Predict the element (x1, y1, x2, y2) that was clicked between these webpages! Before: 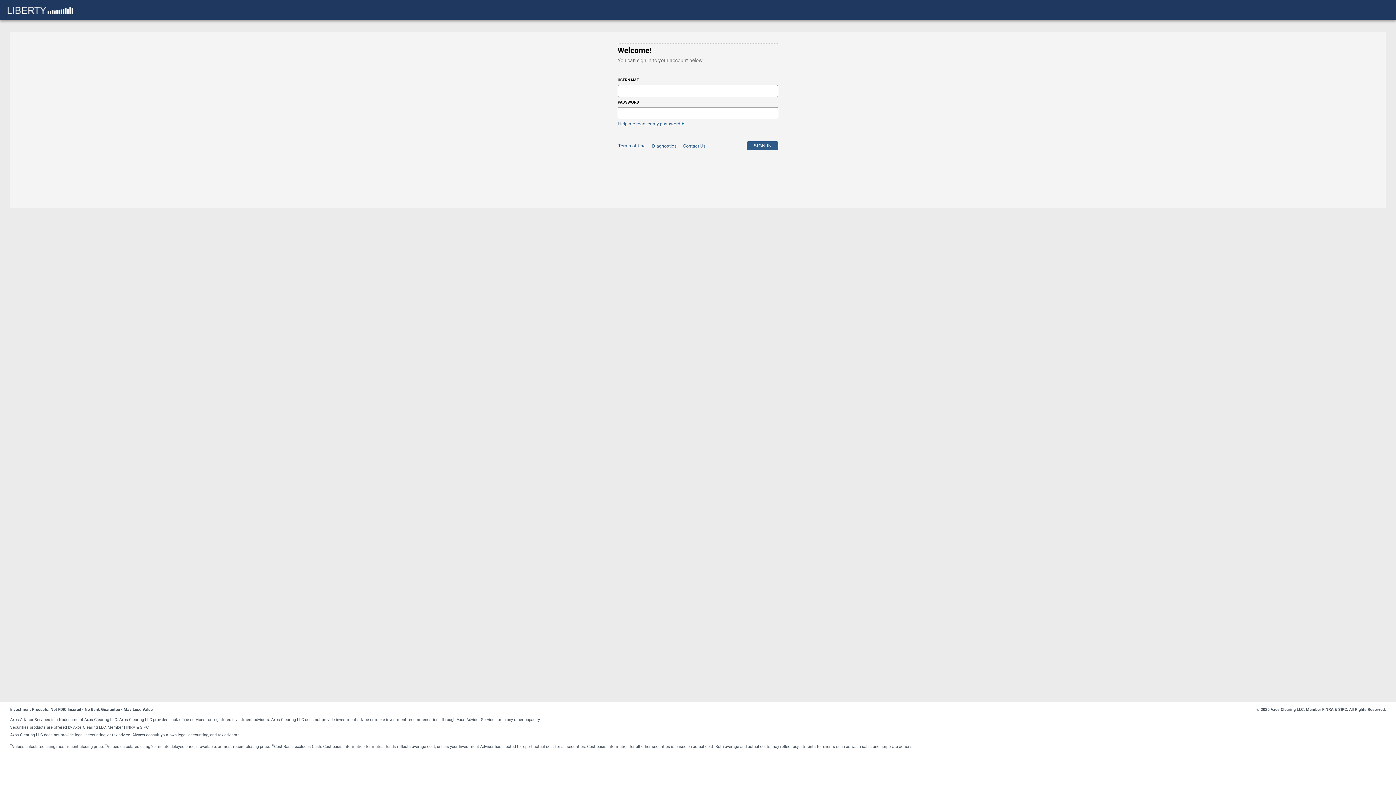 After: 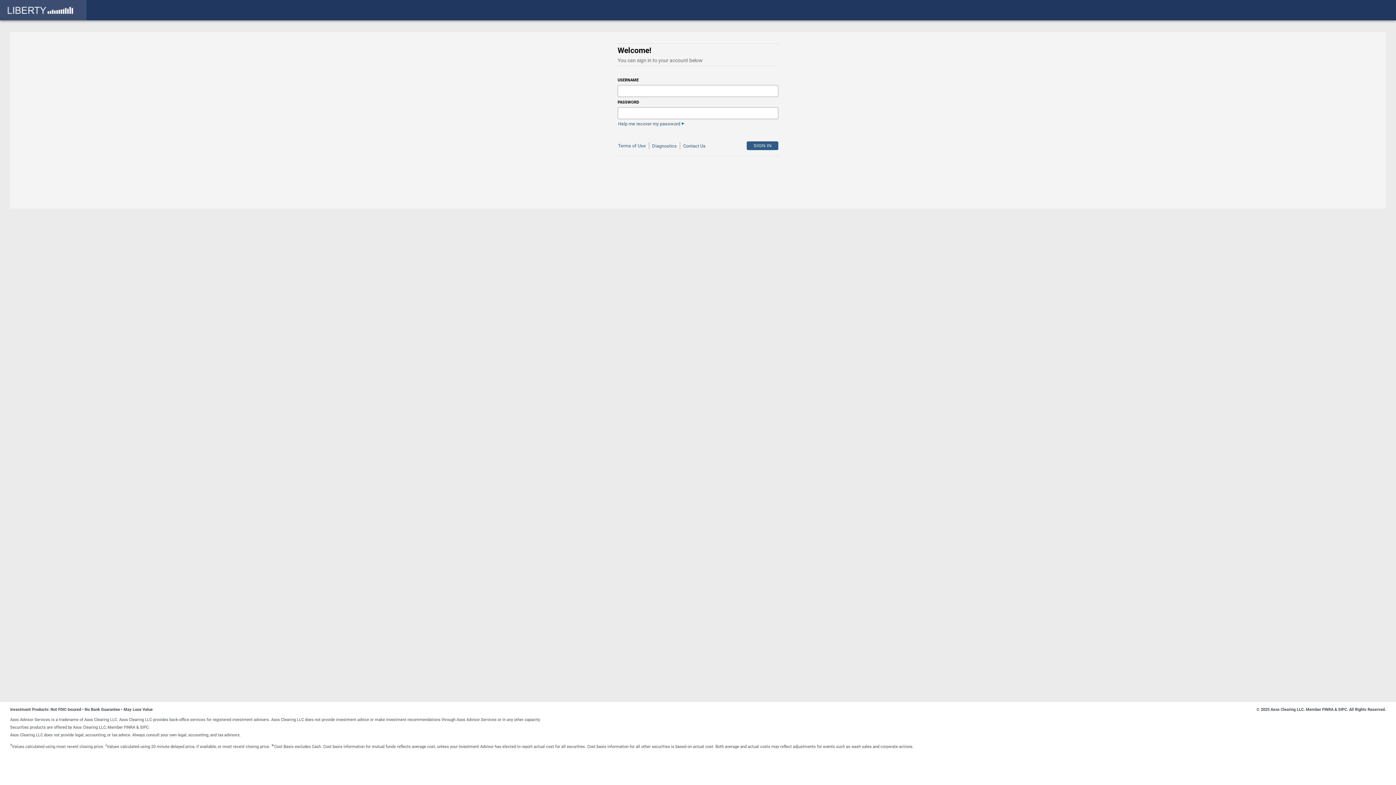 Action: bbox: (0, 0, 86, 20)